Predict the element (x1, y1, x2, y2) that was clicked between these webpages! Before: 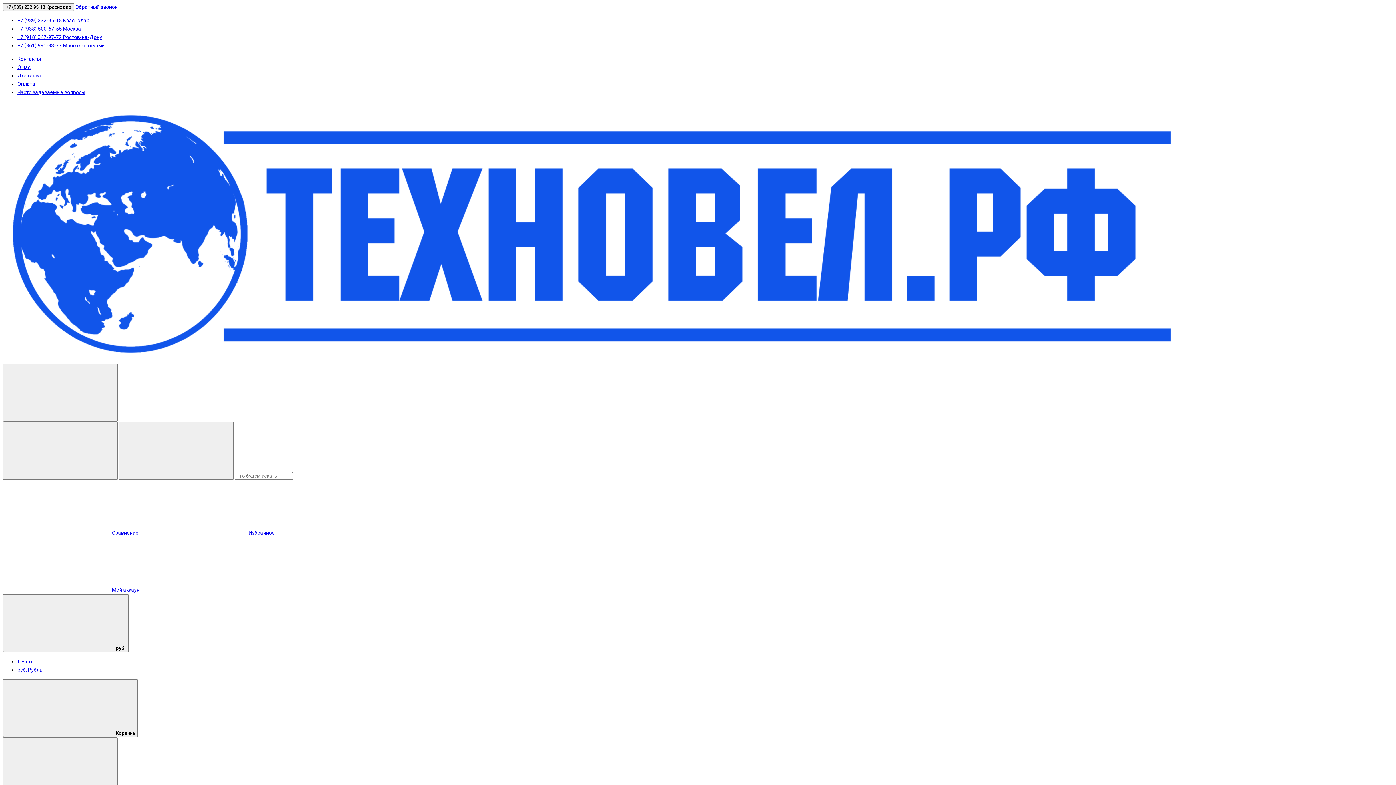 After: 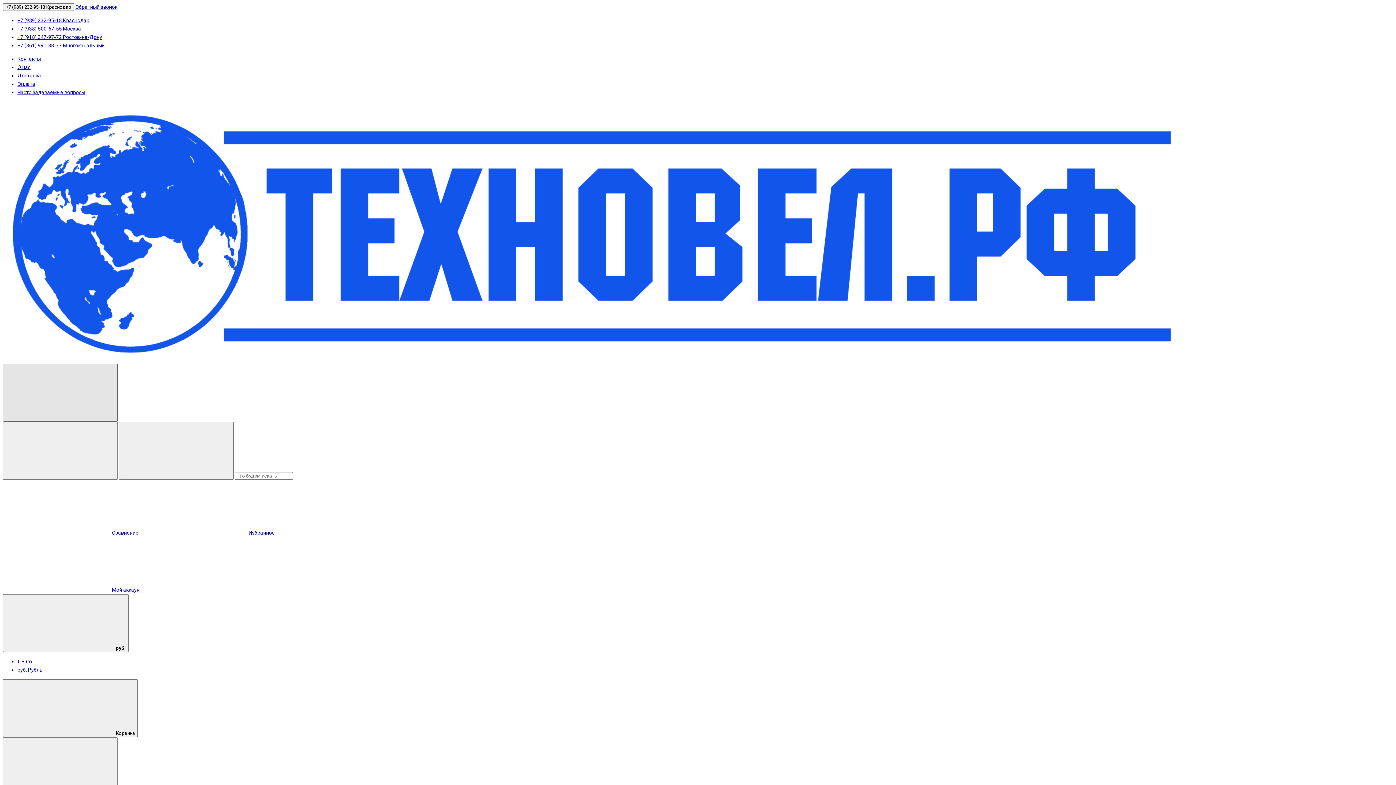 Action: bbox: (2, 364, 117, 421)